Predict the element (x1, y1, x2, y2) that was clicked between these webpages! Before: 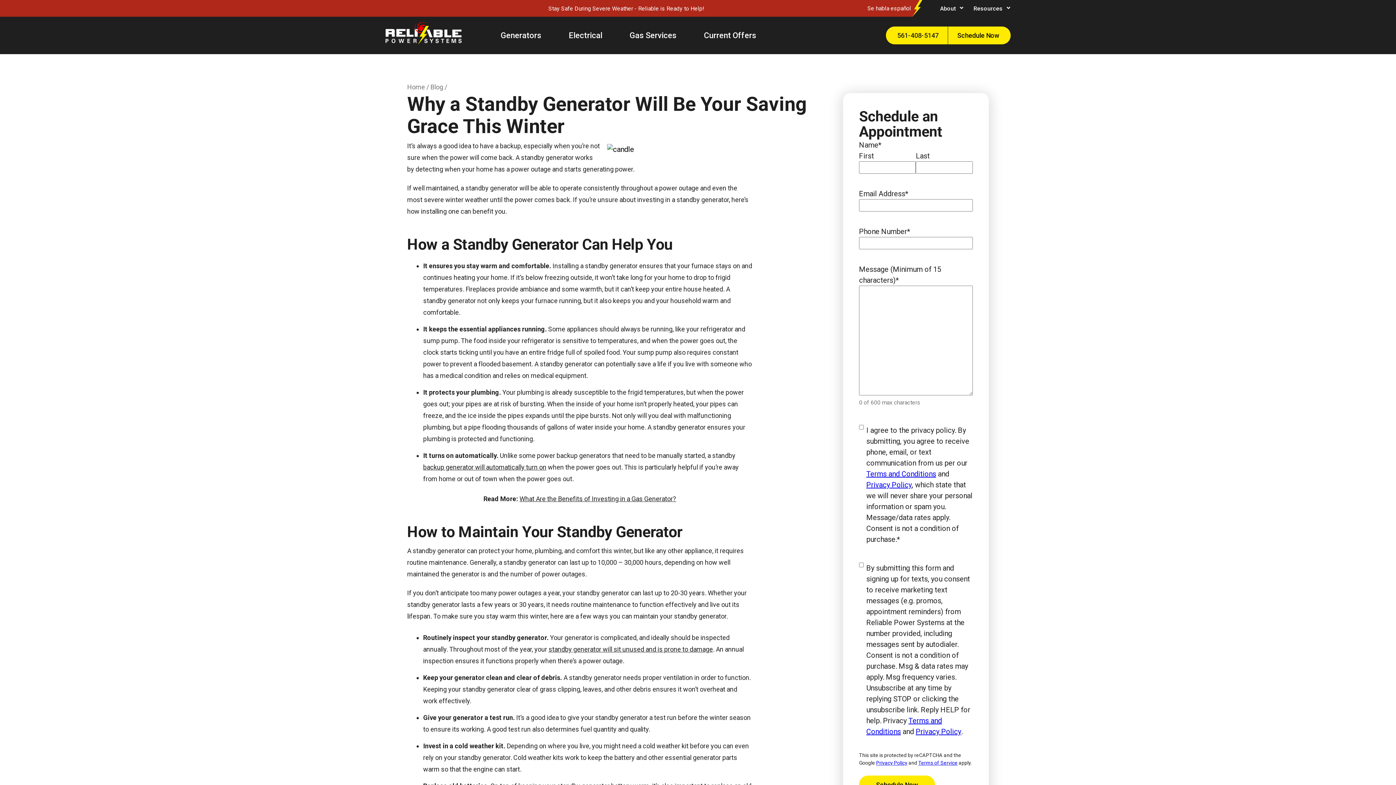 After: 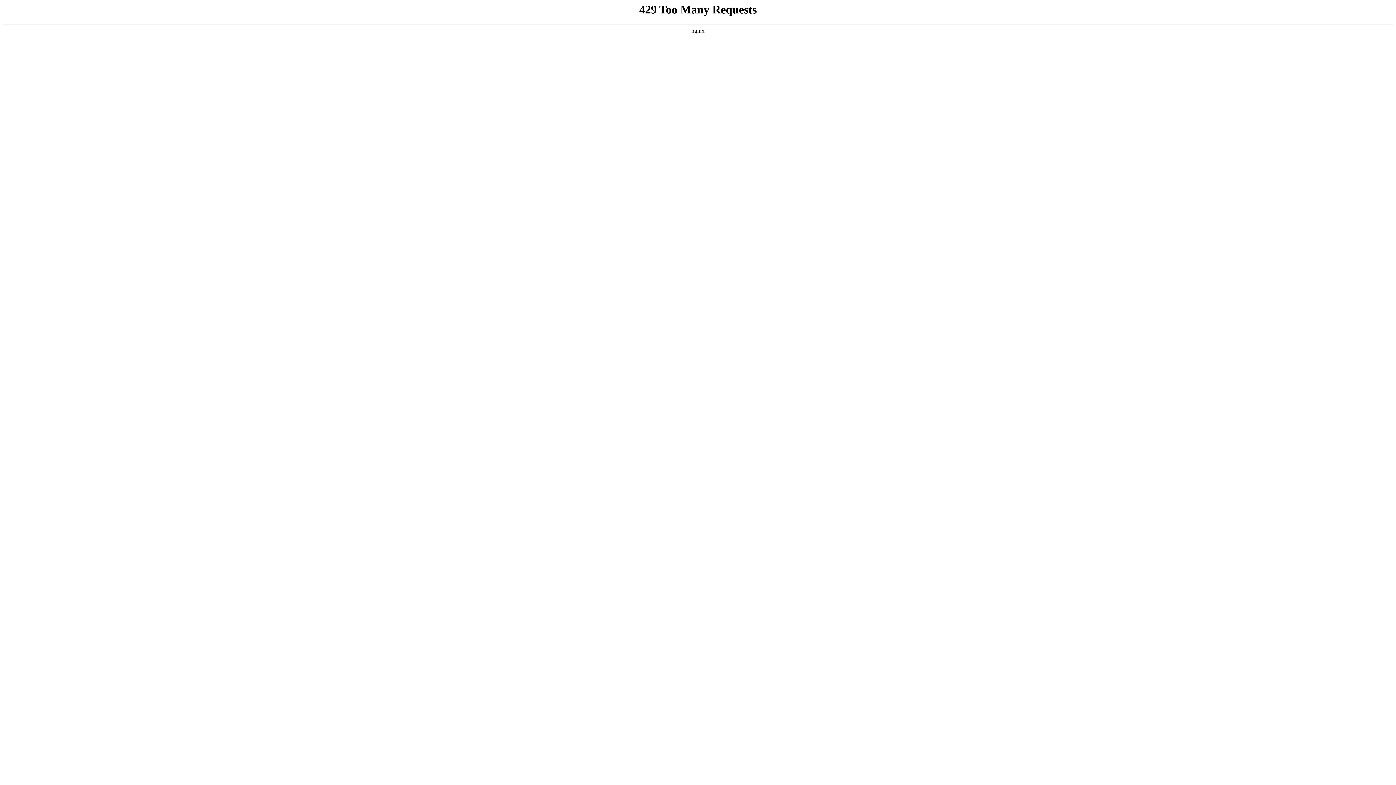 Action: bbox: (385, 16, 461, 54)